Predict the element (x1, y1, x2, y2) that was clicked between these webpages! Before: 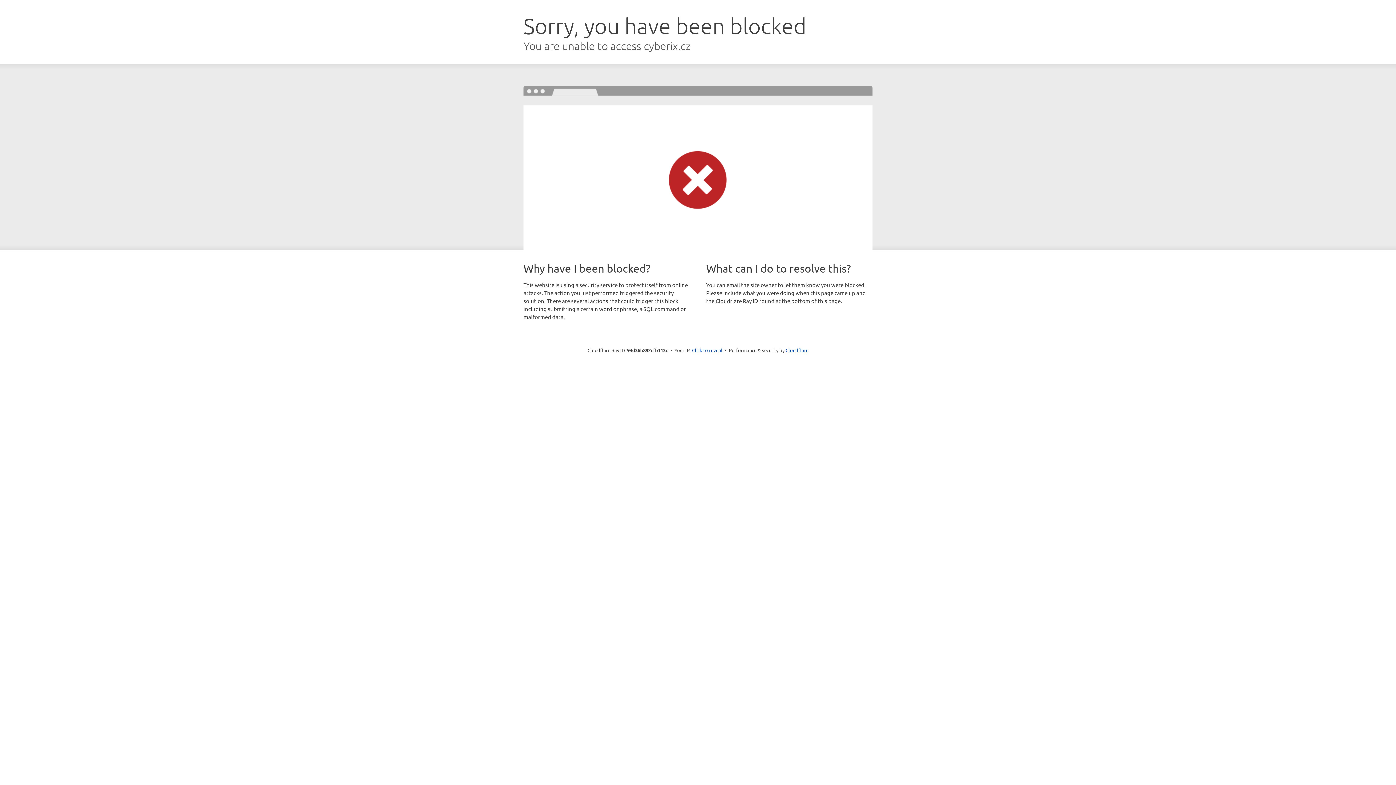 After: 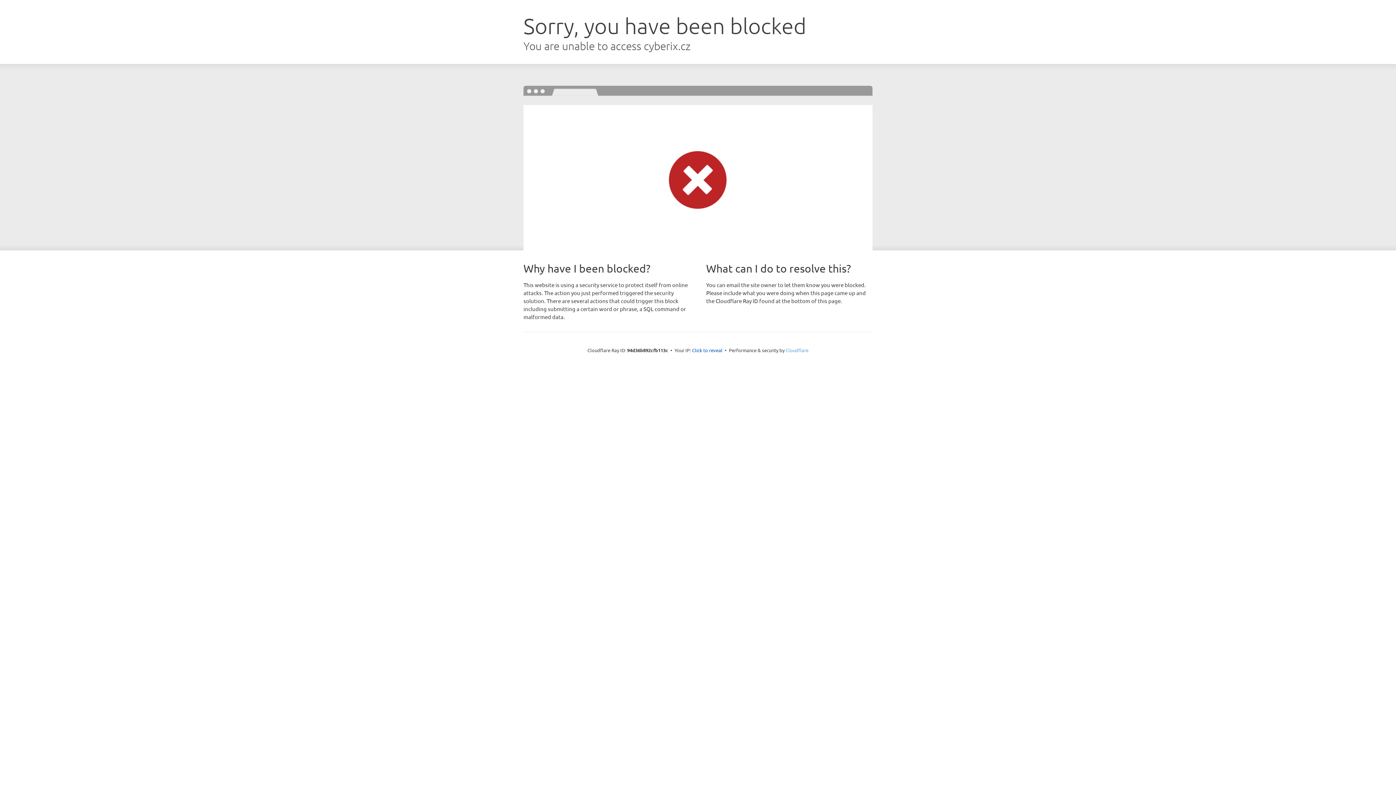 Action: bbox: (785, 347, 808, 353) label: Cloudflare